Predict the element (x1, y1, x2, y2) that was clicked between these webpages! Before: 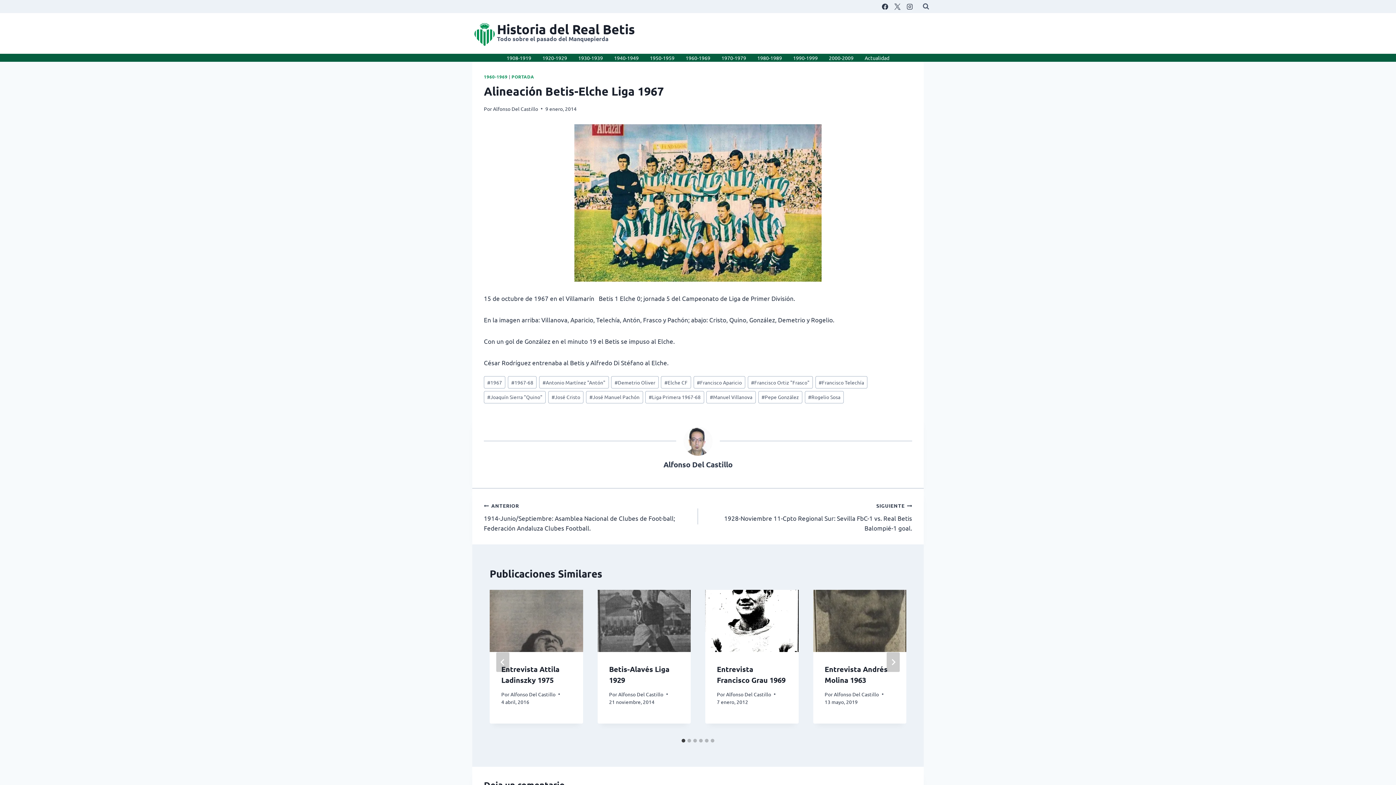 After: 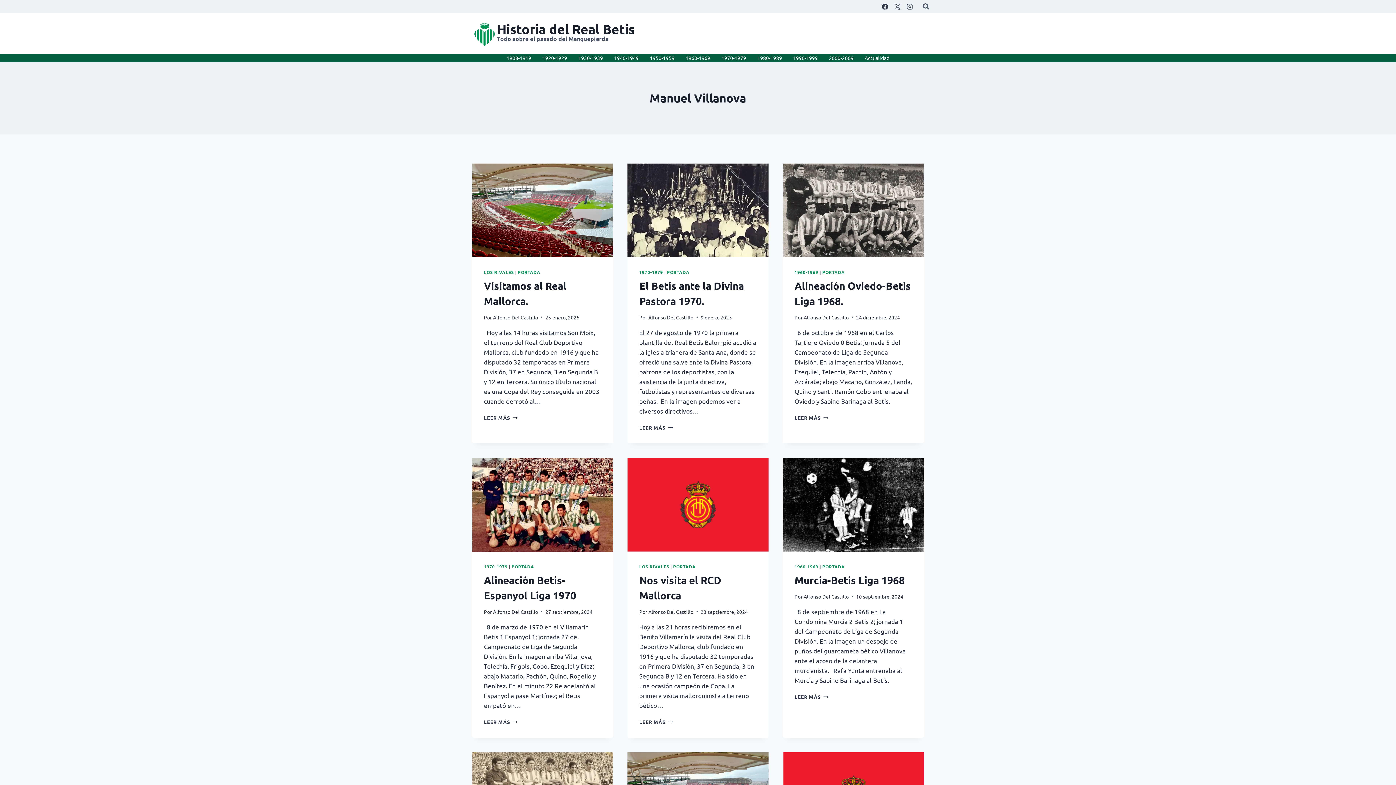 Action: bbox: (706, 391, 755, 403) label: #Manuel Villanova